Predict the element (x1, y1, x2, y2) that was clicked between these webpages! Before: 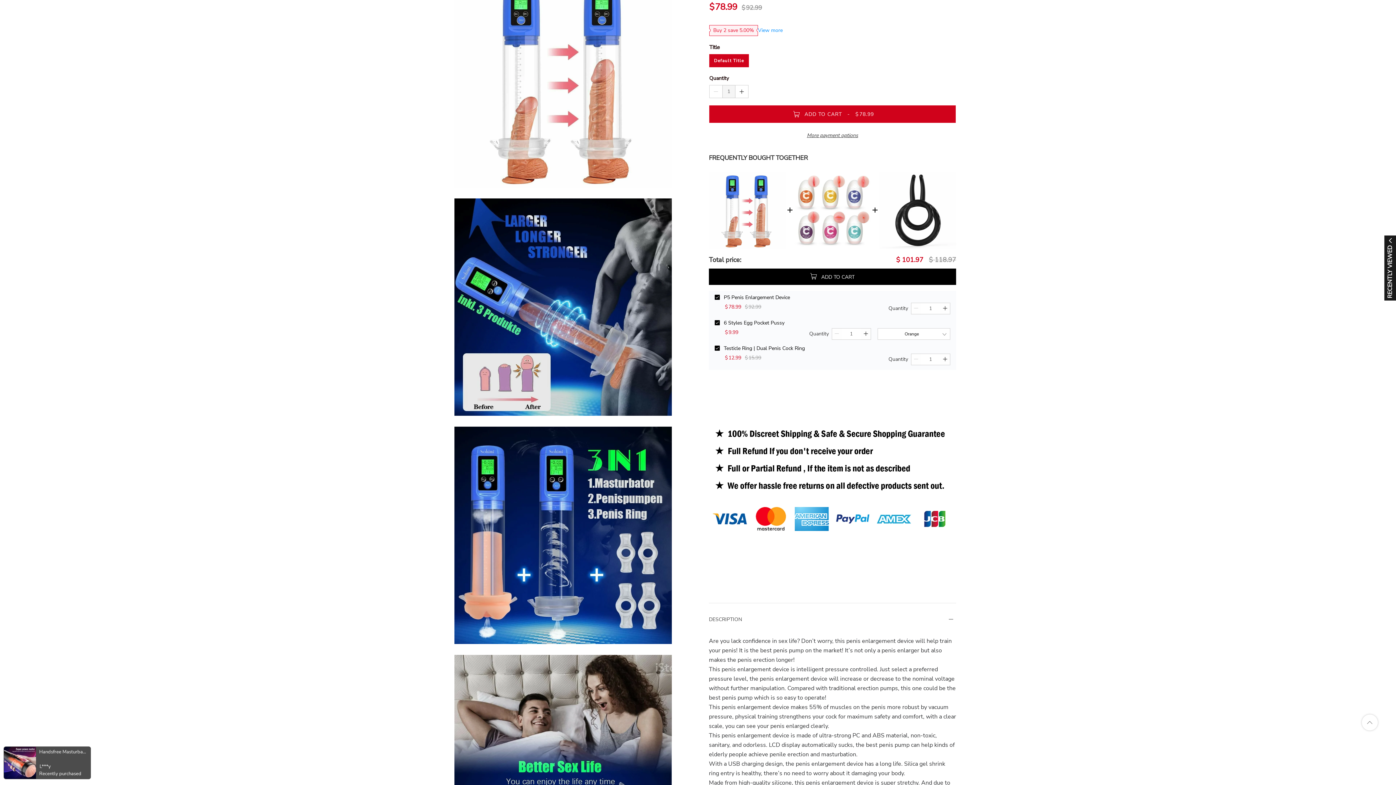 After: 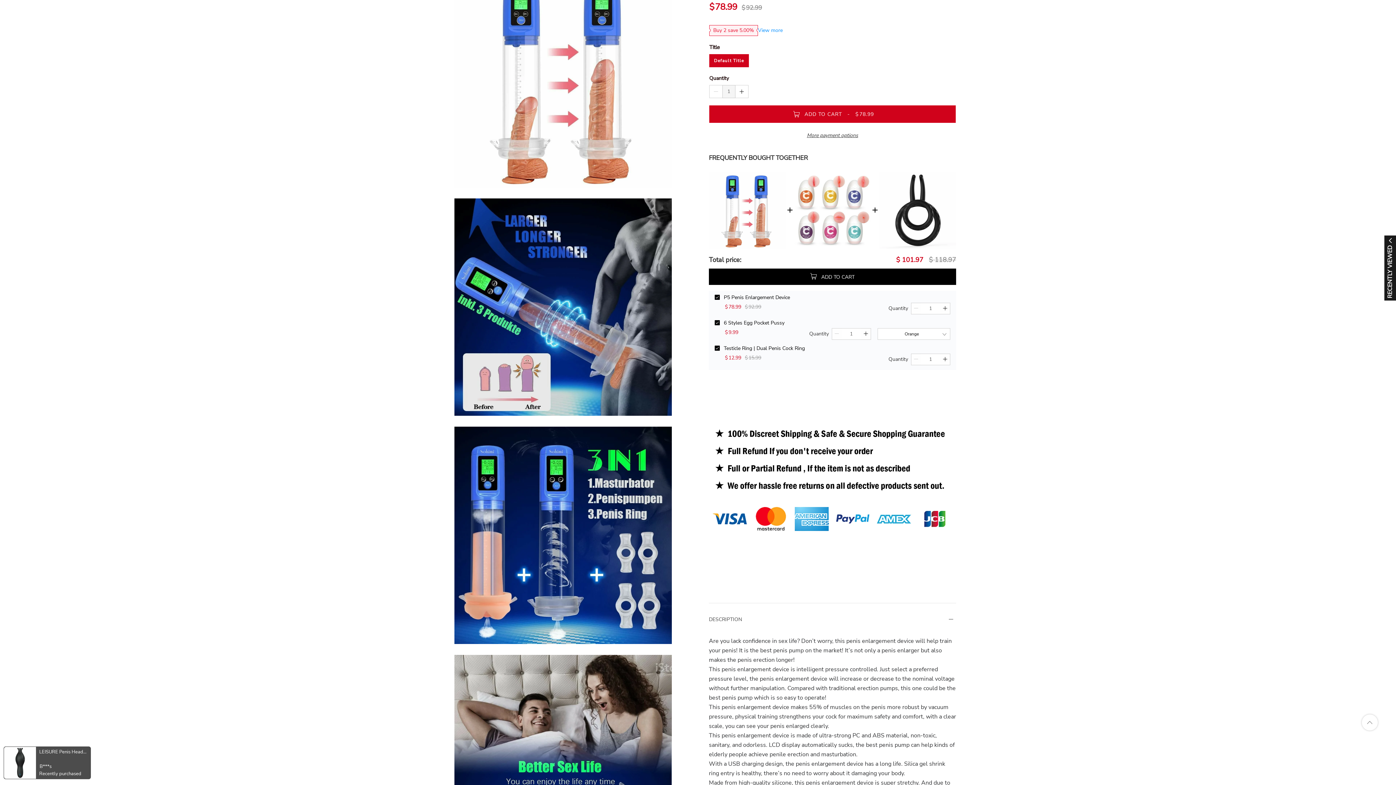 Action: bbox: (832, 328, 841, 339)